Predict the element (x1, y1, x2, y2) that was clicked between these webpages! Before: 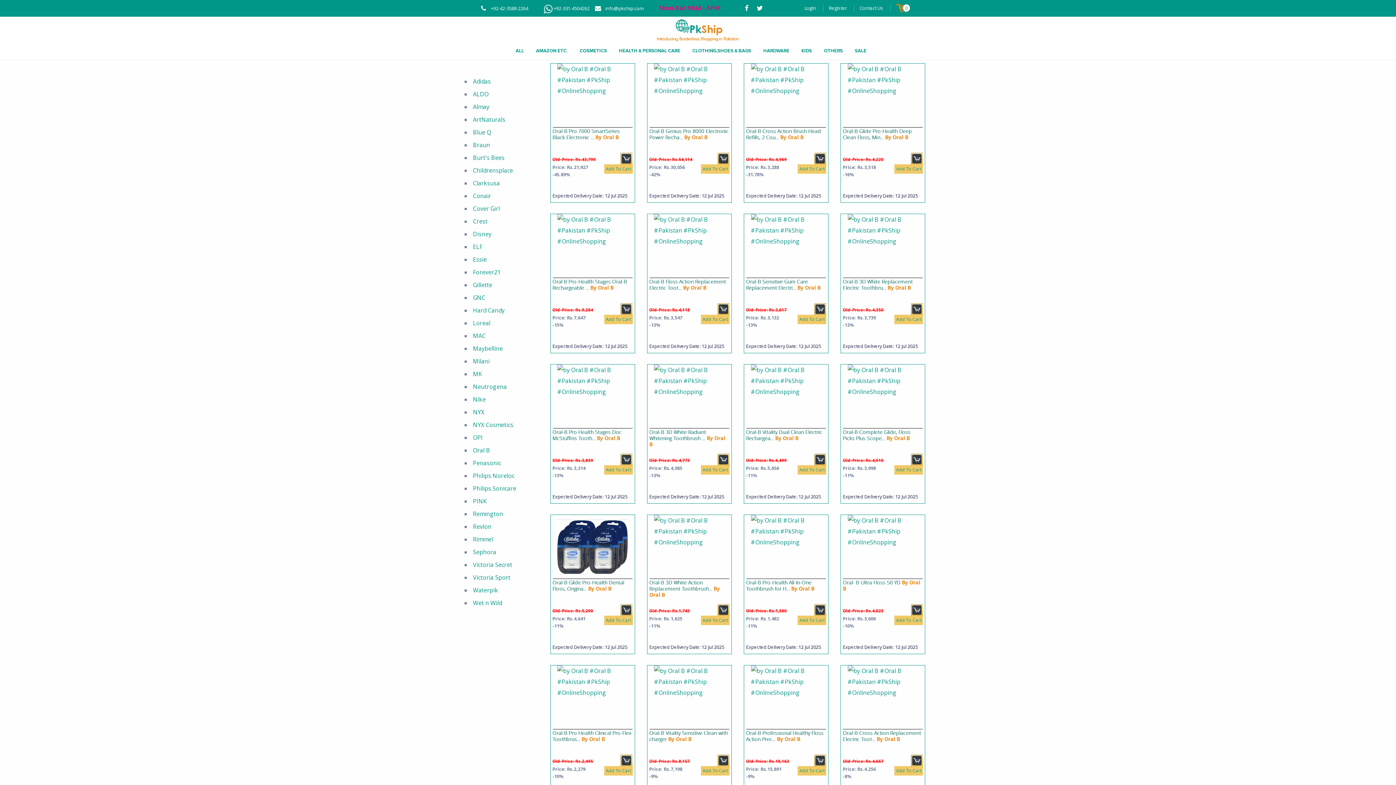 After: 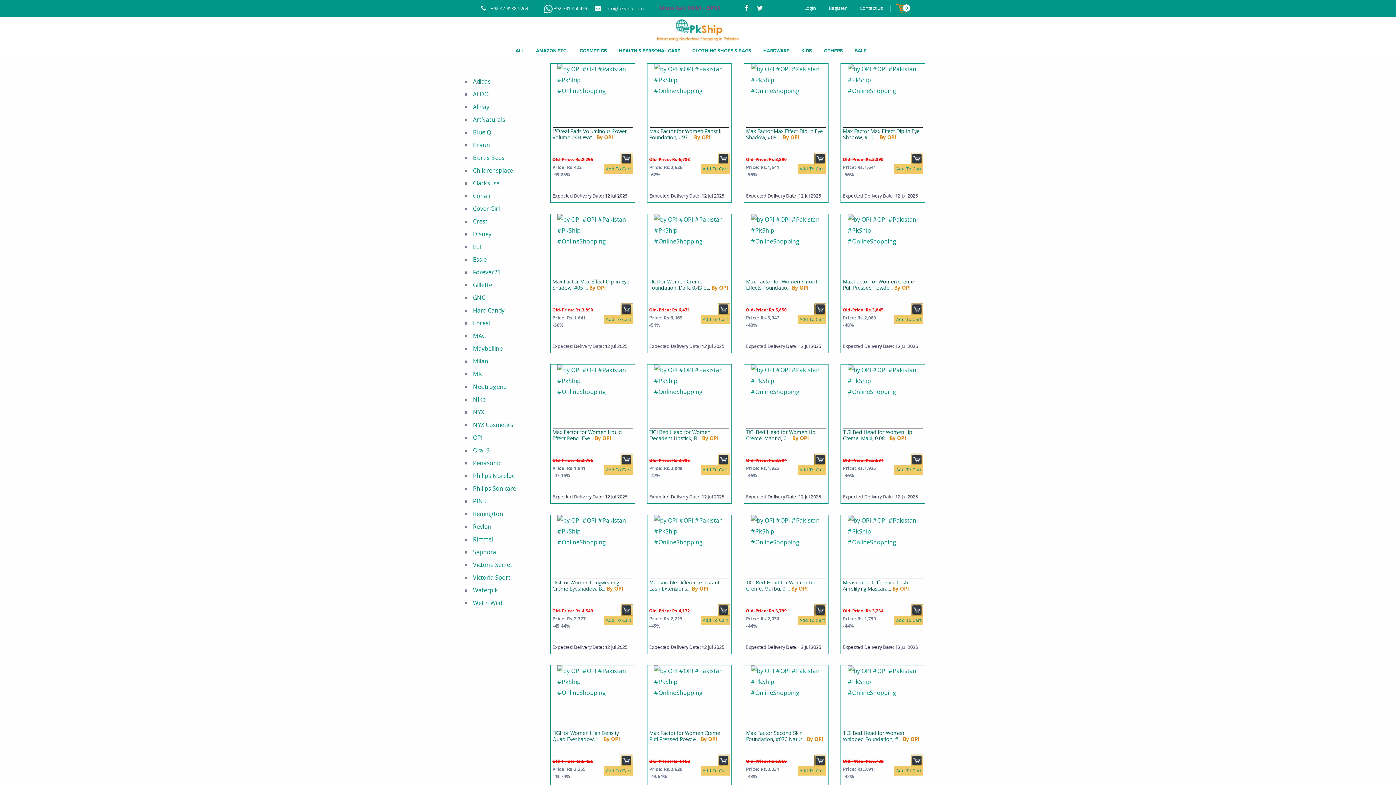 Action: bbox: (473, 433, 482, 441) label: OPI